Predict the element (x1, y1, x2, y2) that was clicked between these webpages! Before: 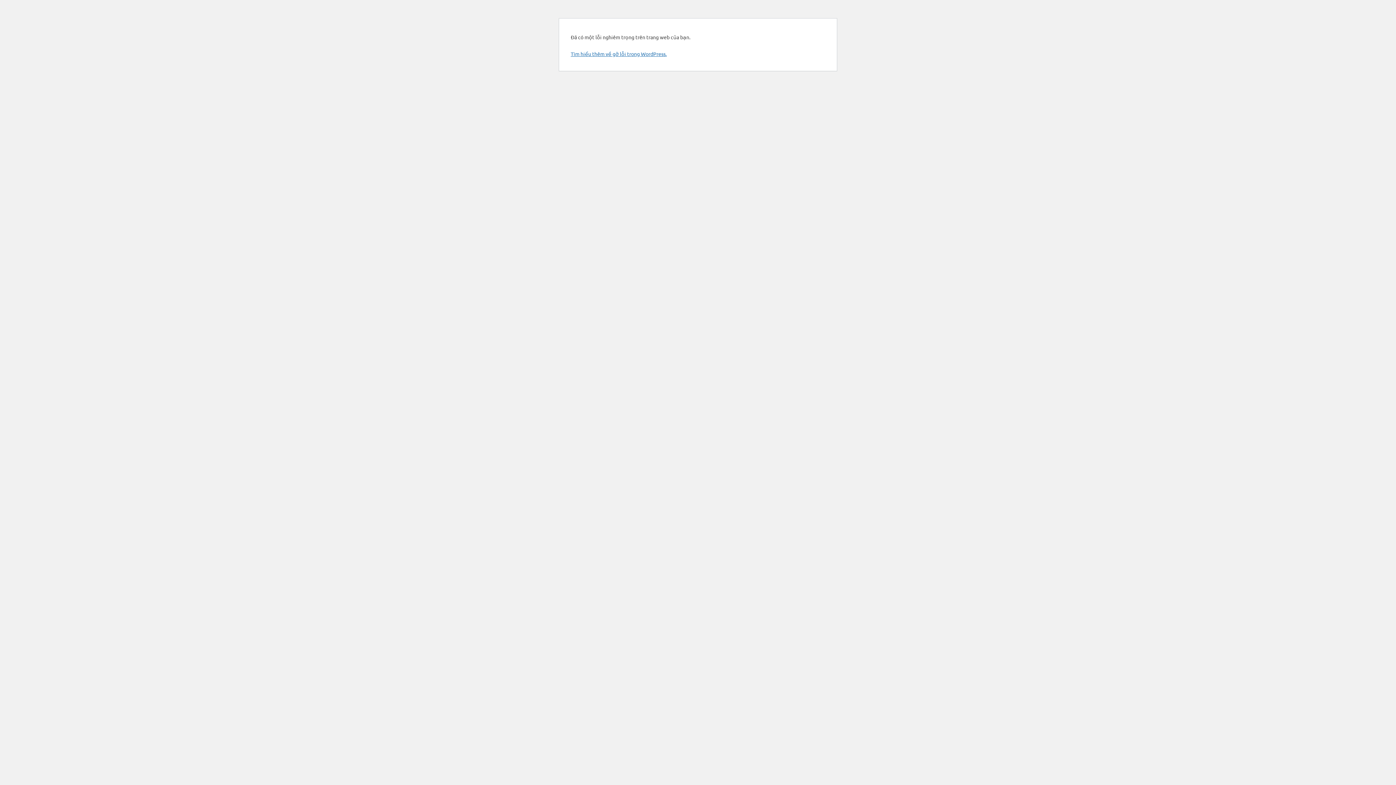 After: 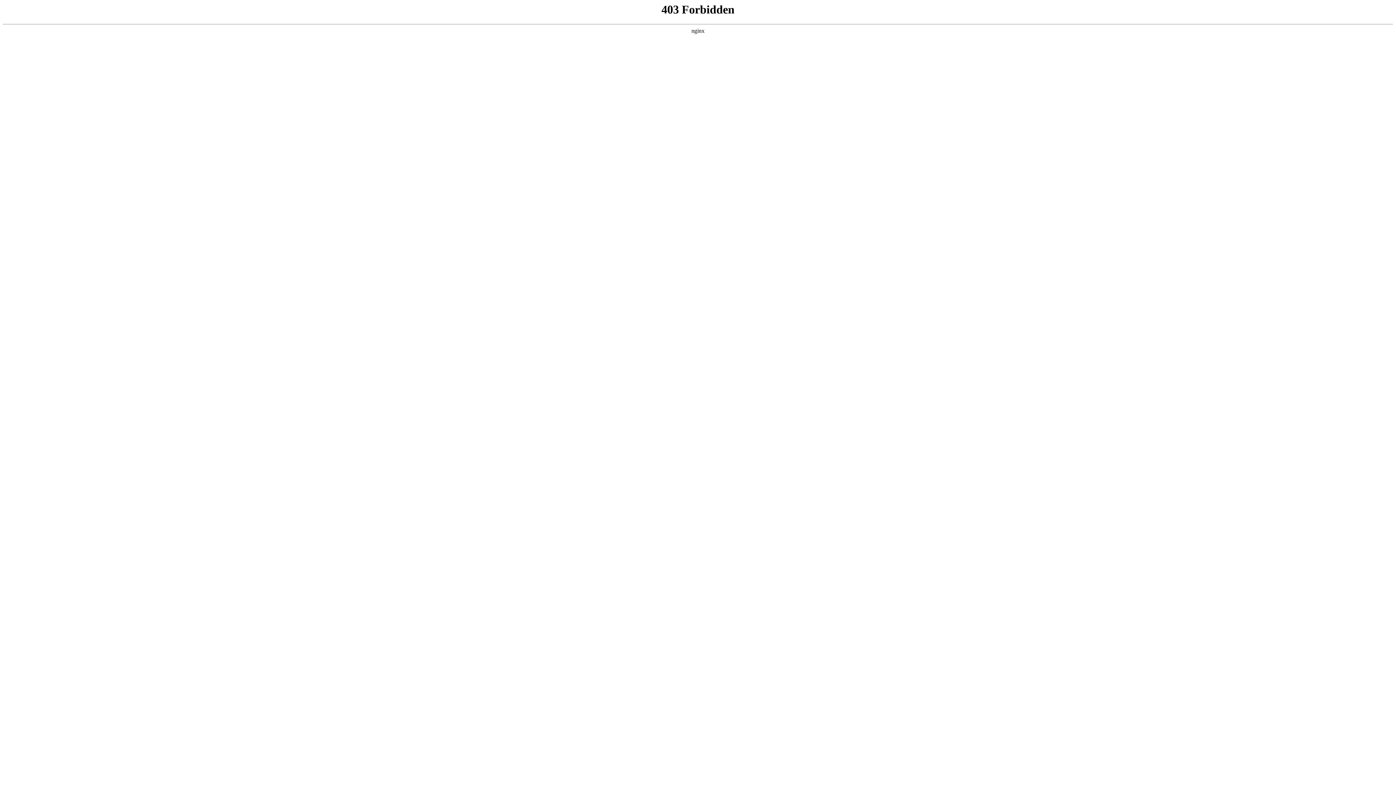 Action: label: Tìm hiểu thêm về gỡ lỗi trong WordPress. bbox: (570, 50, 666, 57)